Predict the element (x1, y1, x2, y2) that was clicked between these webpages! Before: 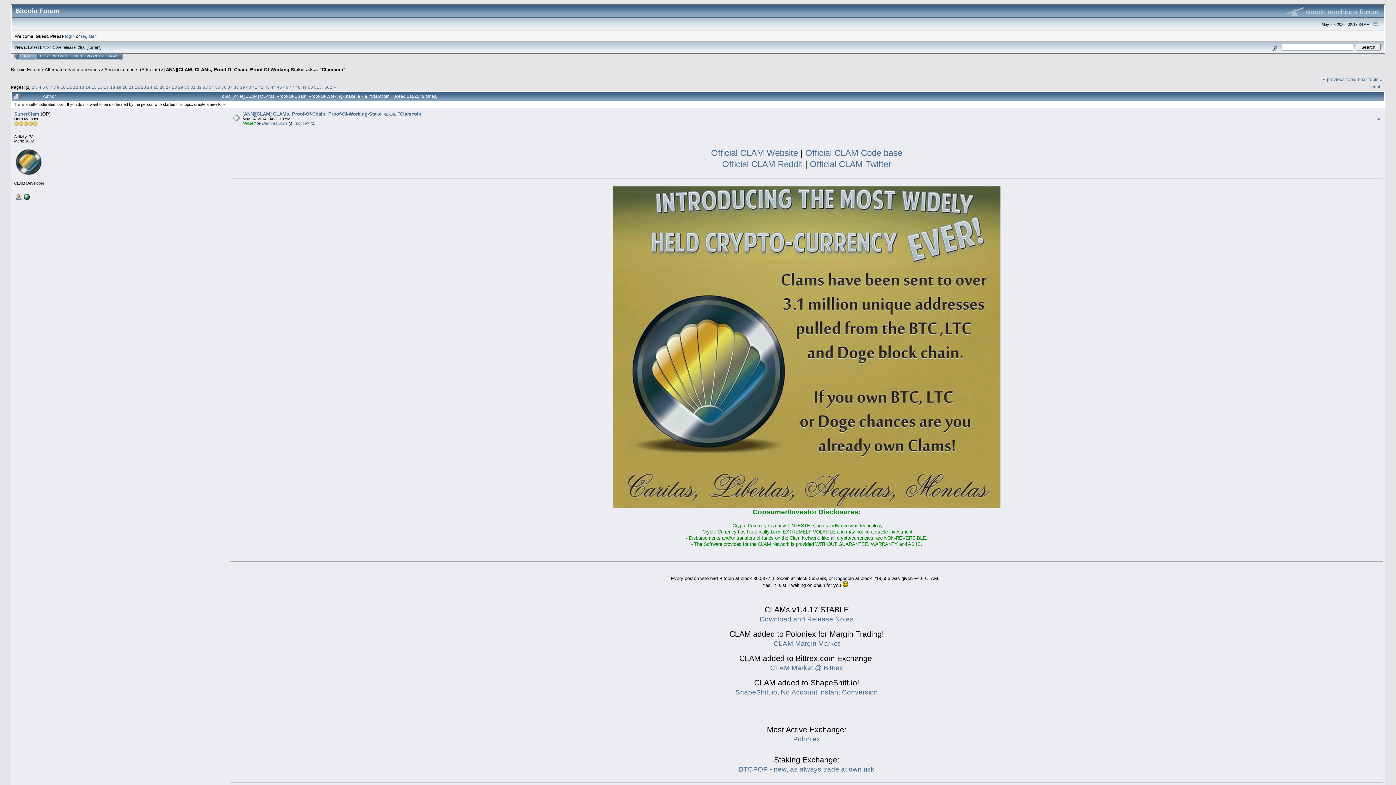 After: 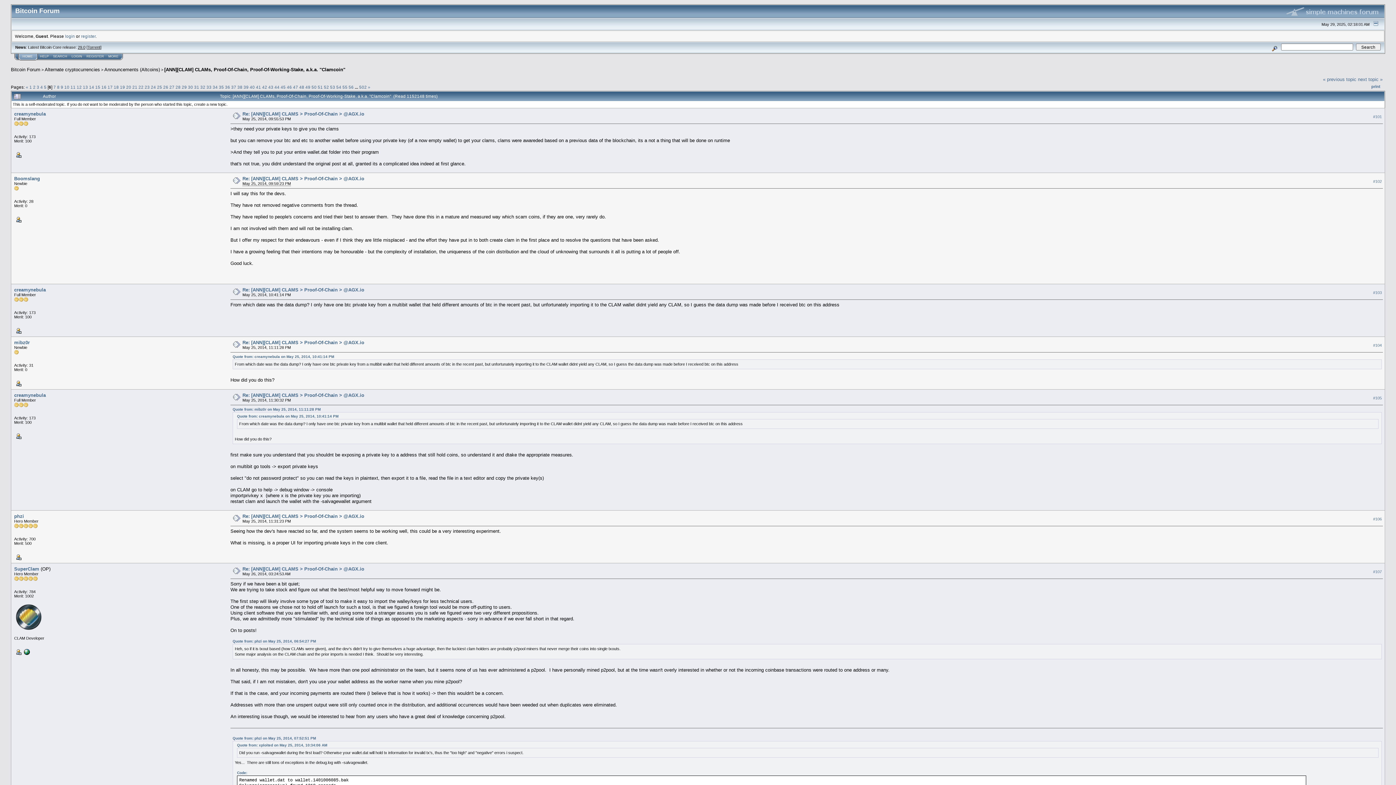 Action: bbox: (46, 84, 48, 89) label: 6